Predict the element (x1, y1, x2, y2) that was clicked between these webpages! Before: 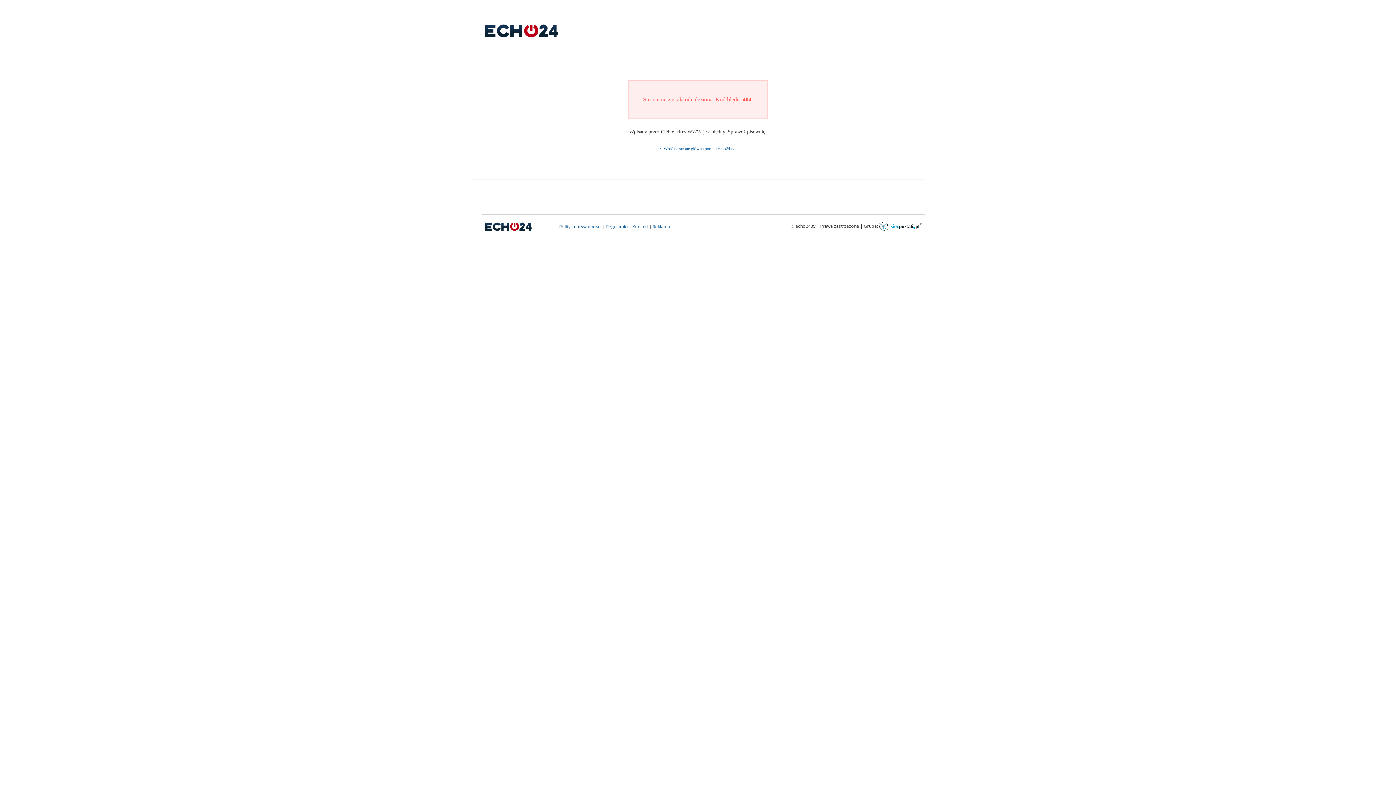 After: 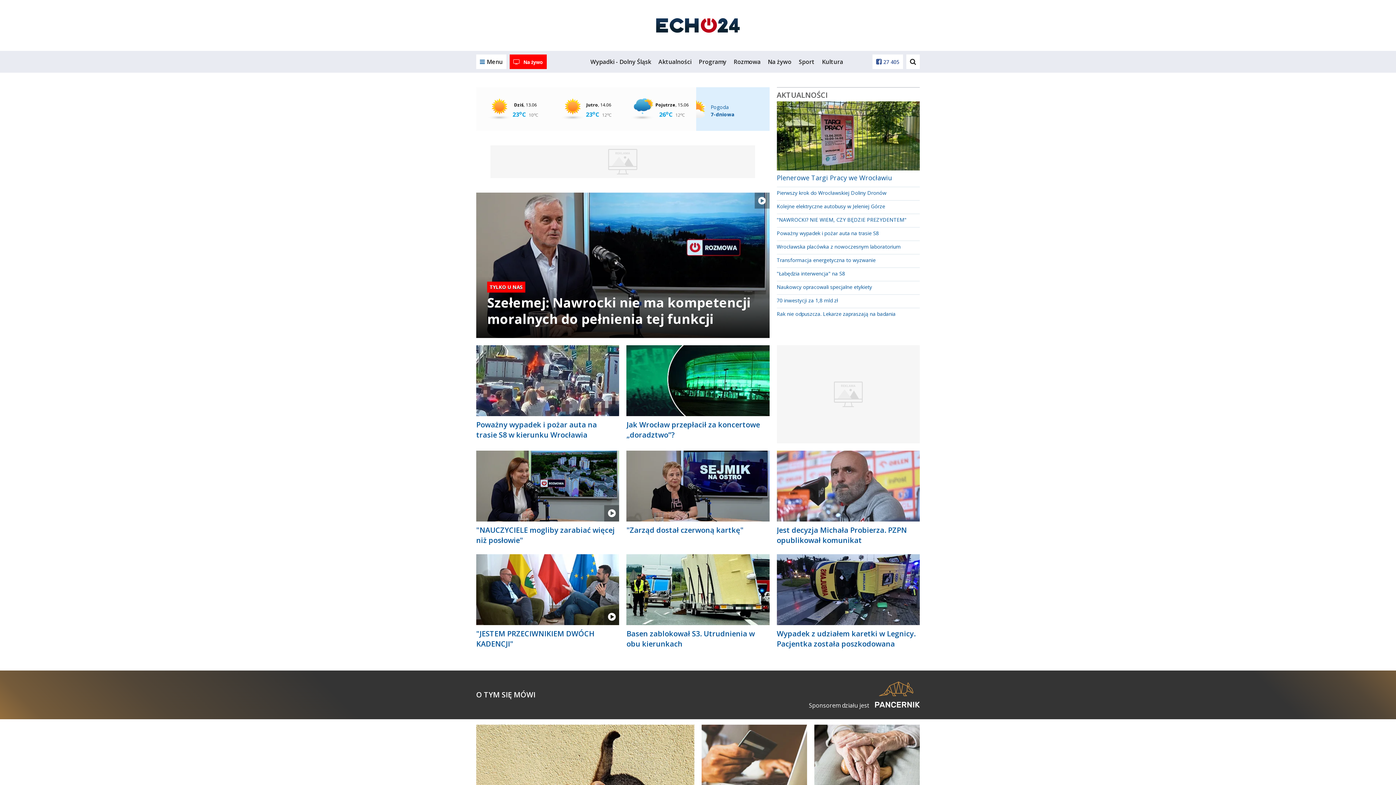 Action: bbox: (476, 27, 567, 33)